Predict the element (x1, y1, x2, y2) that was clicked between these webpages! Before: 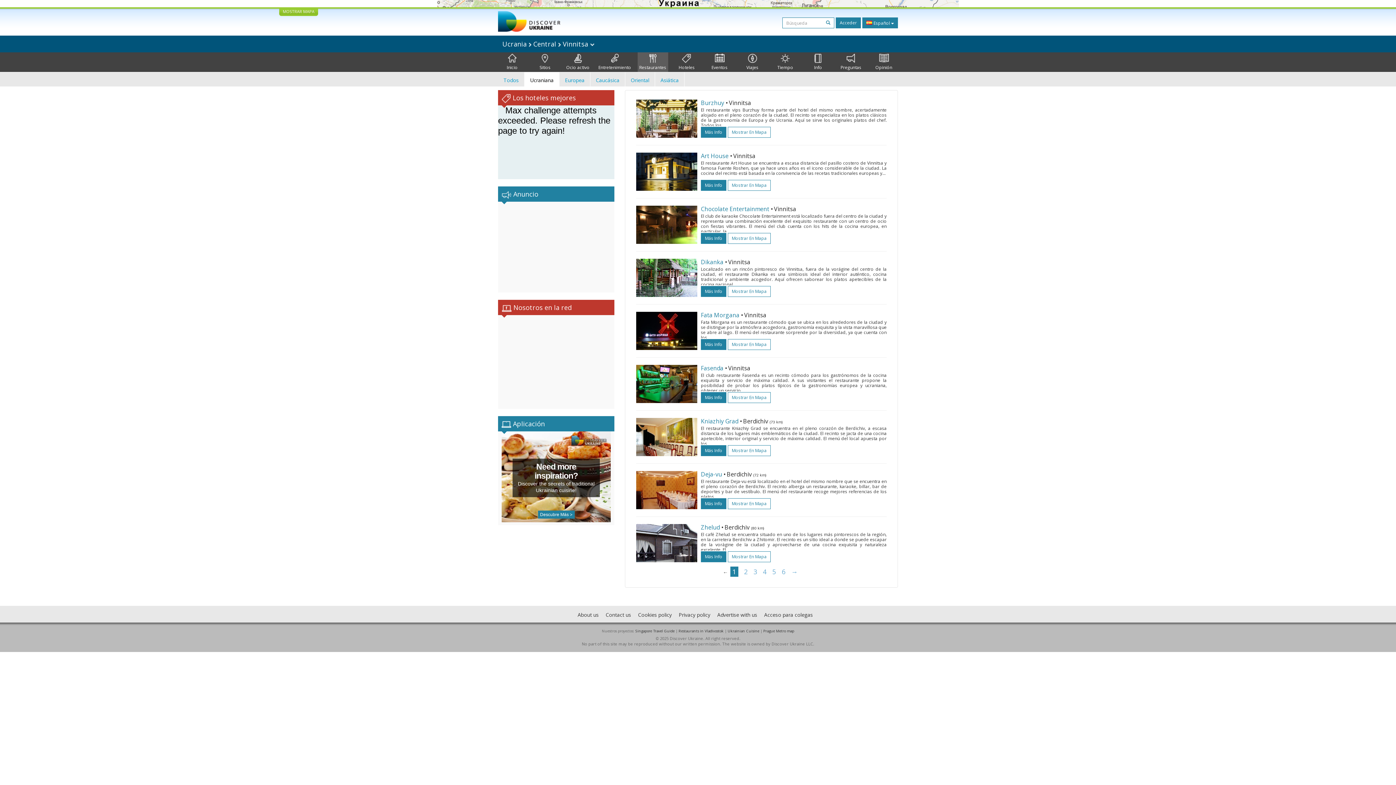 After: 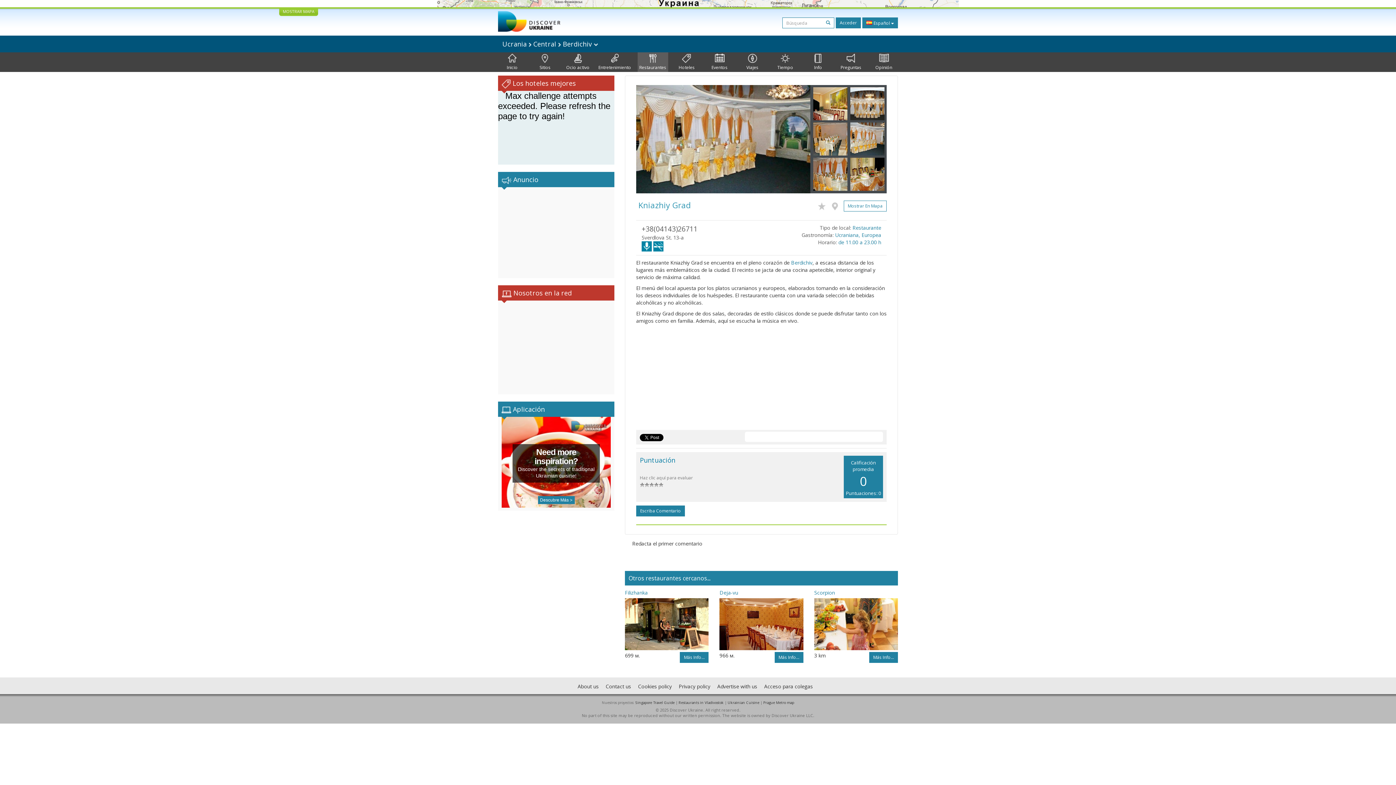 Action: bbox: (636, 433, 697, 439)